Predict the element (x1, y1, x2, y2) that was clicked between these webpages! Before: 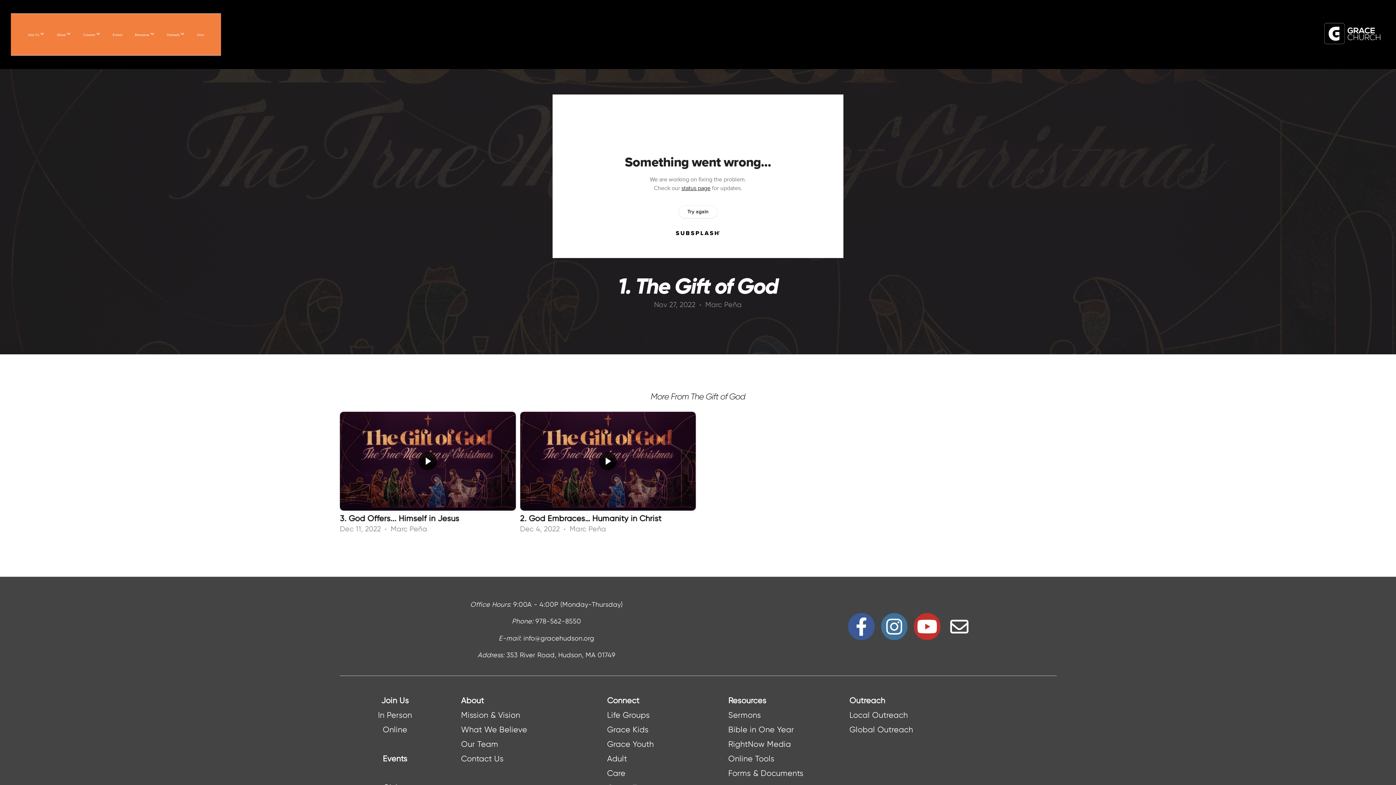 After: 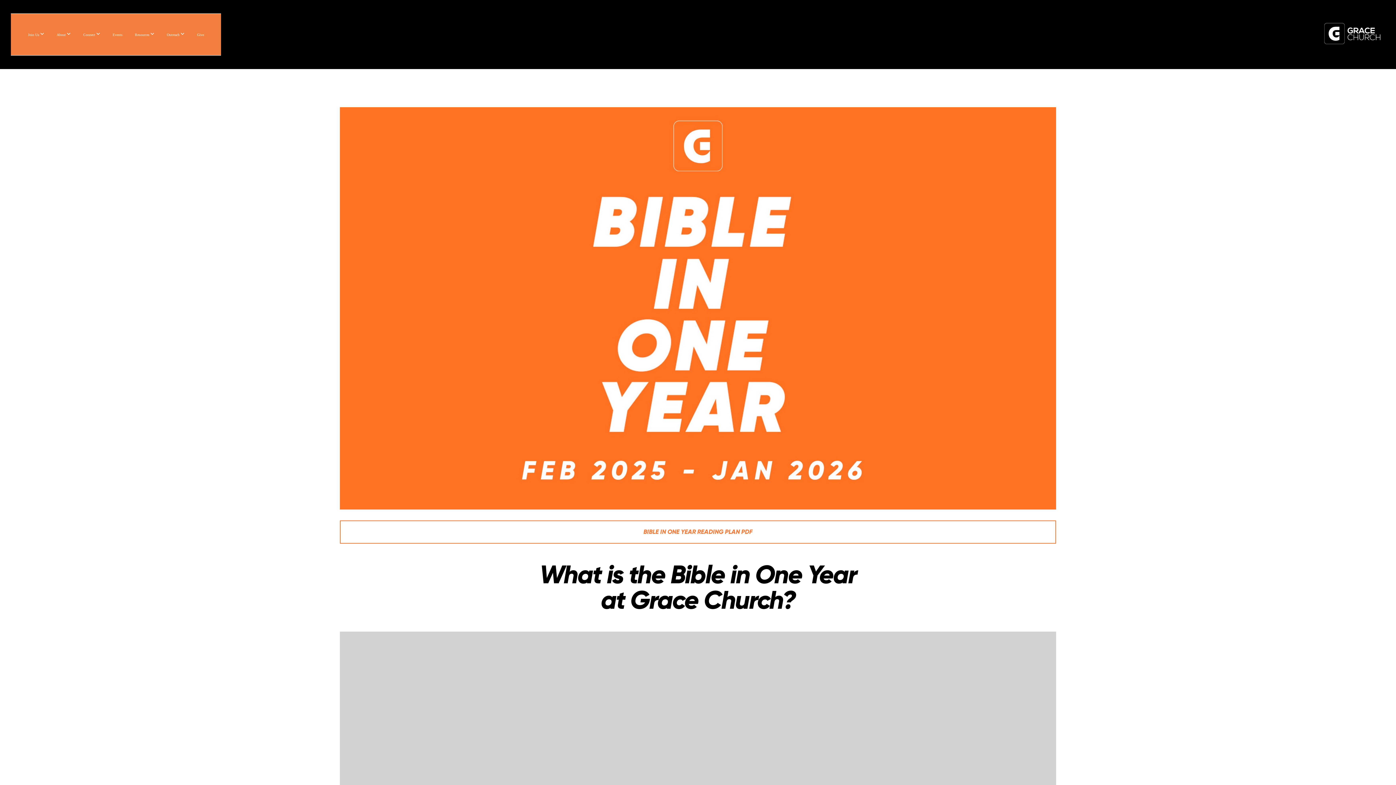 Action: label: Bible in One Year bbox: (728, 725, 794, 734)